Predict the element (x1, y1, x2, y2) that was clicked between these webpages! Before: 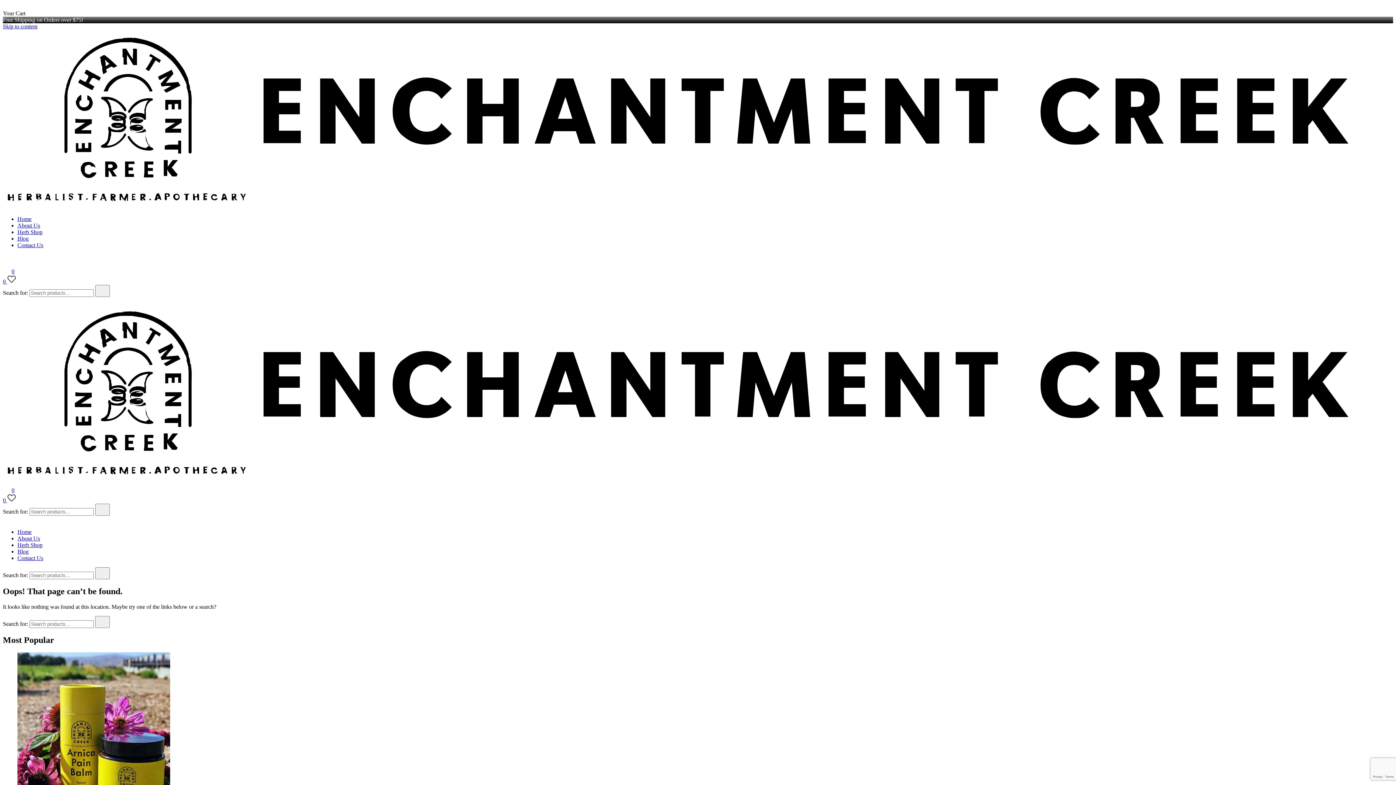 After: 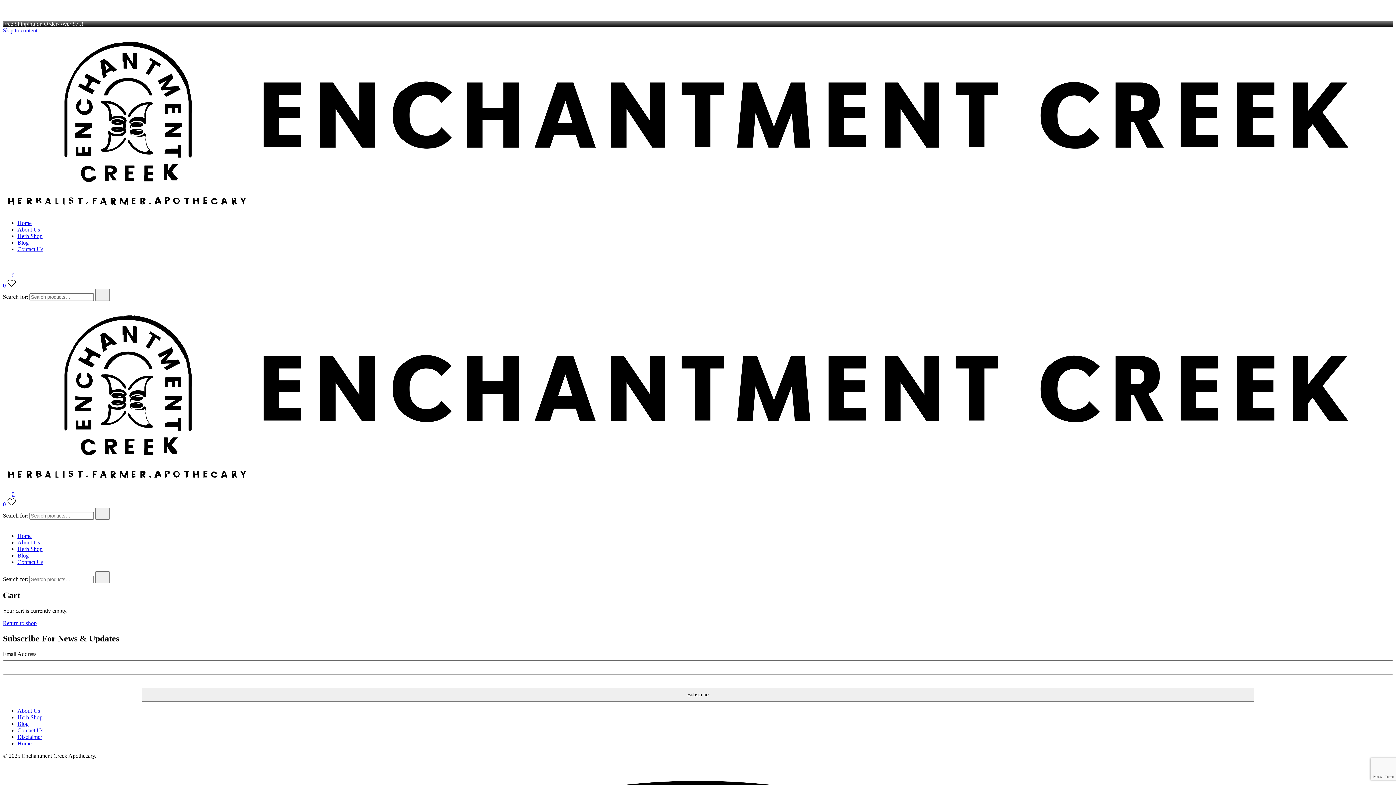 Action: label: 0 bbox: (2, 268, 14, 274)